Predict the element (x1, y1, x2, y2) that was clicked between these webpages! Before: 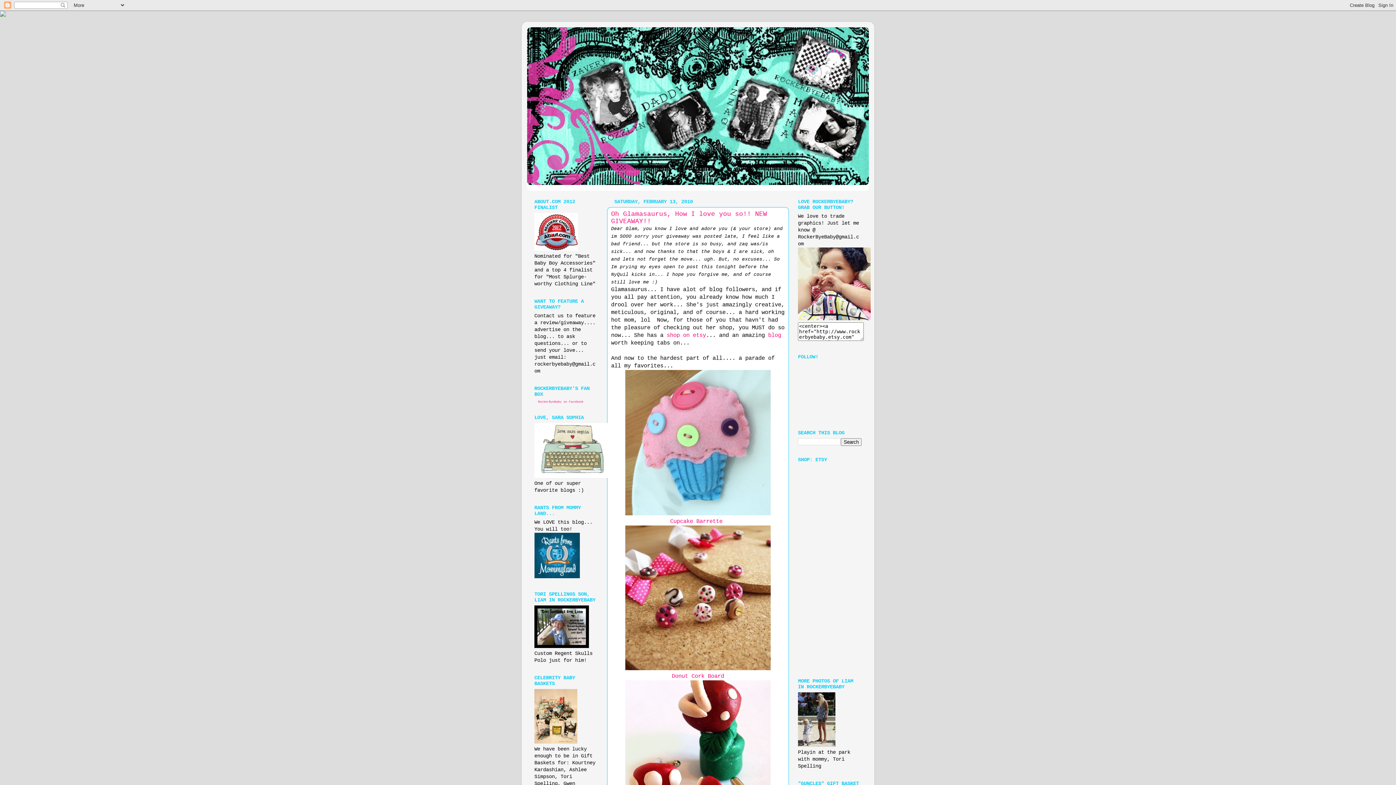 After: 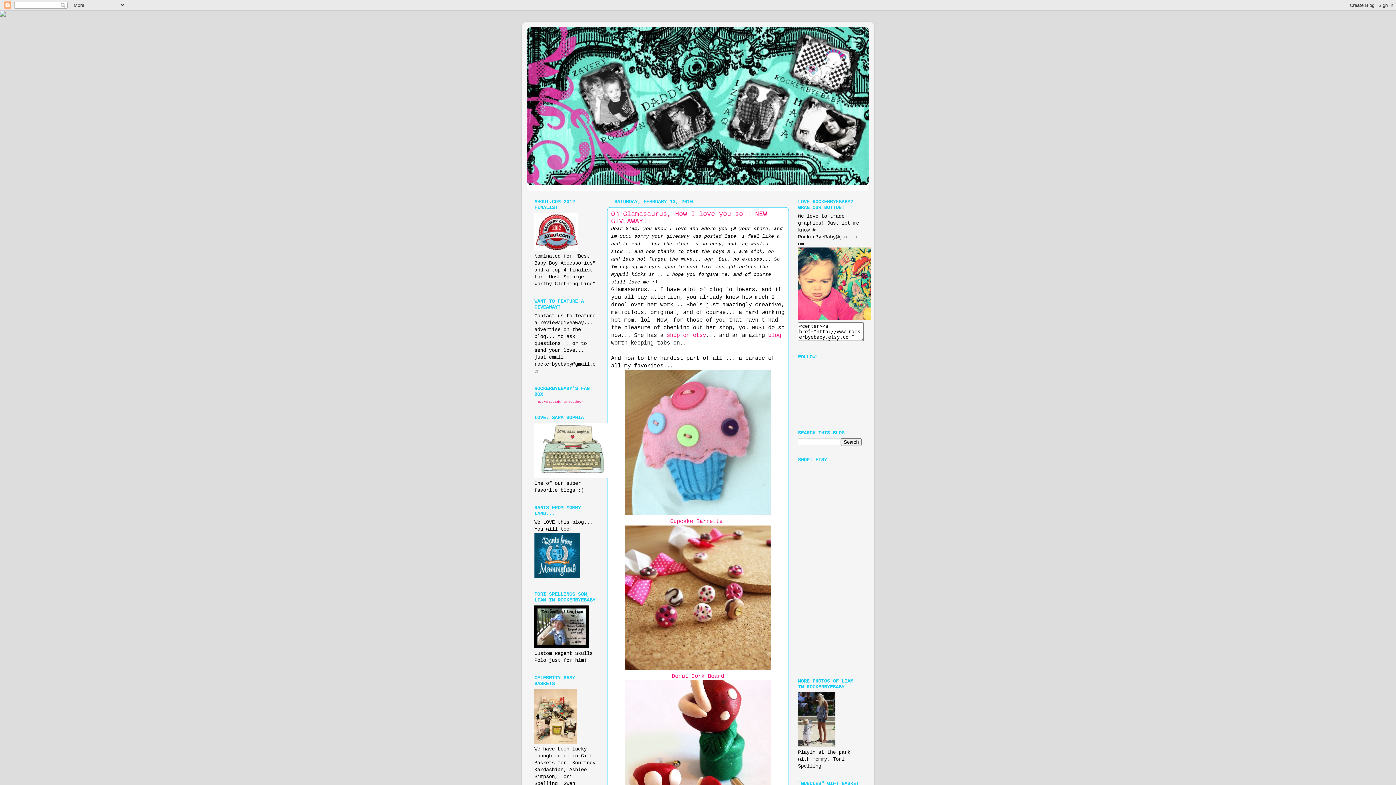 Action: label: Oh Glamasaurus, How I love you so!! NEW GIVEAWAY!! bbox: (611, 210, 767, 225)